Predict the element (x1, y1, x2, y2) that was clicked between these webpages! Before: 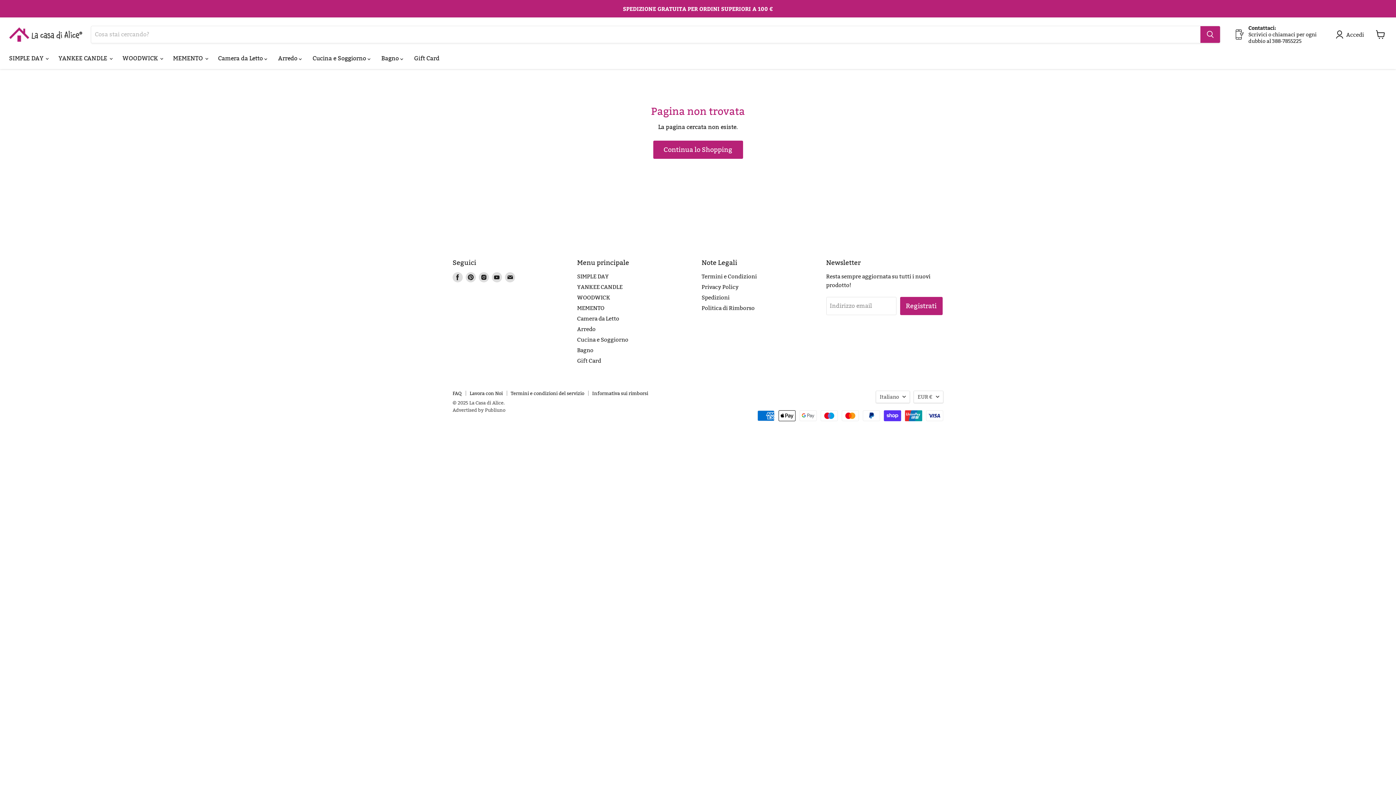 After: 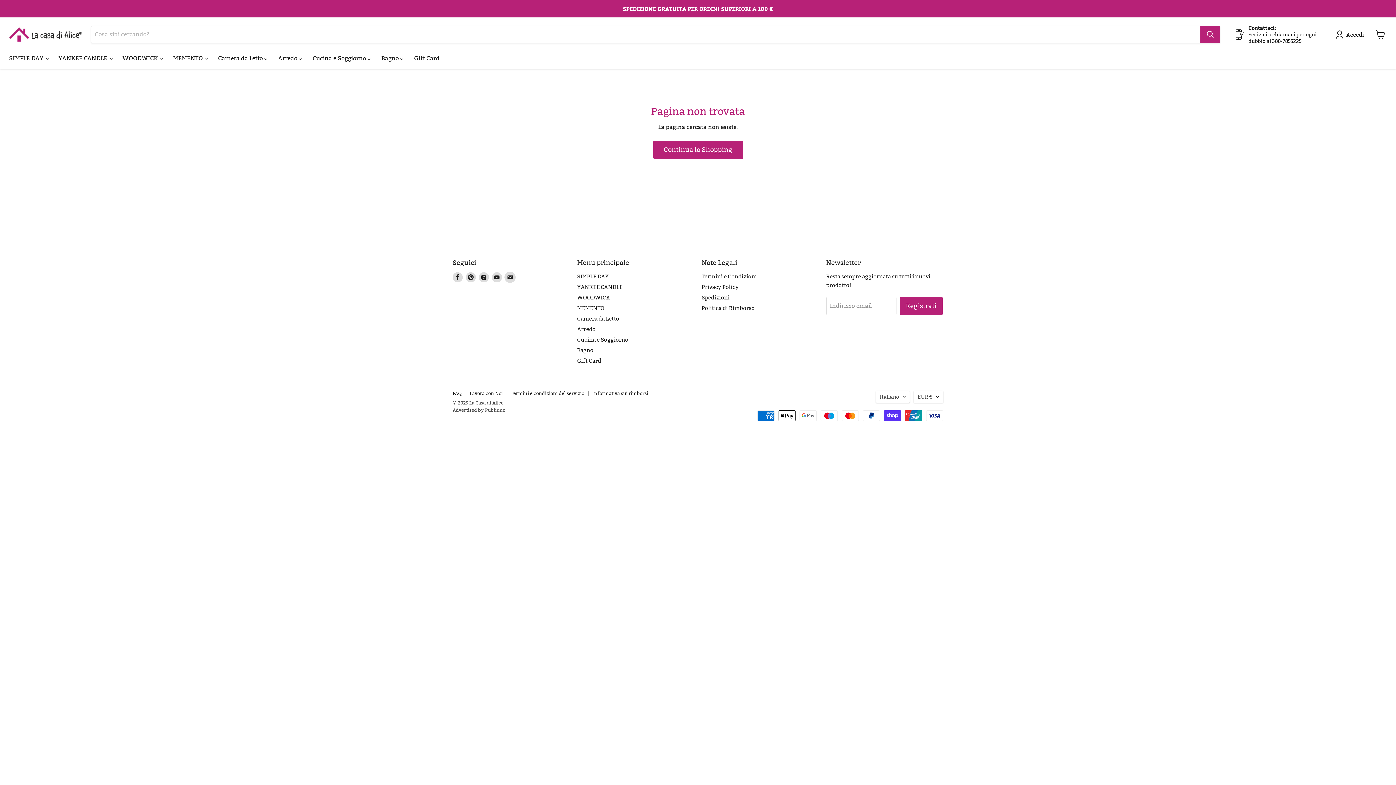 Action: bbox: (505, 272, 515, 282) label: Trovaci su Email